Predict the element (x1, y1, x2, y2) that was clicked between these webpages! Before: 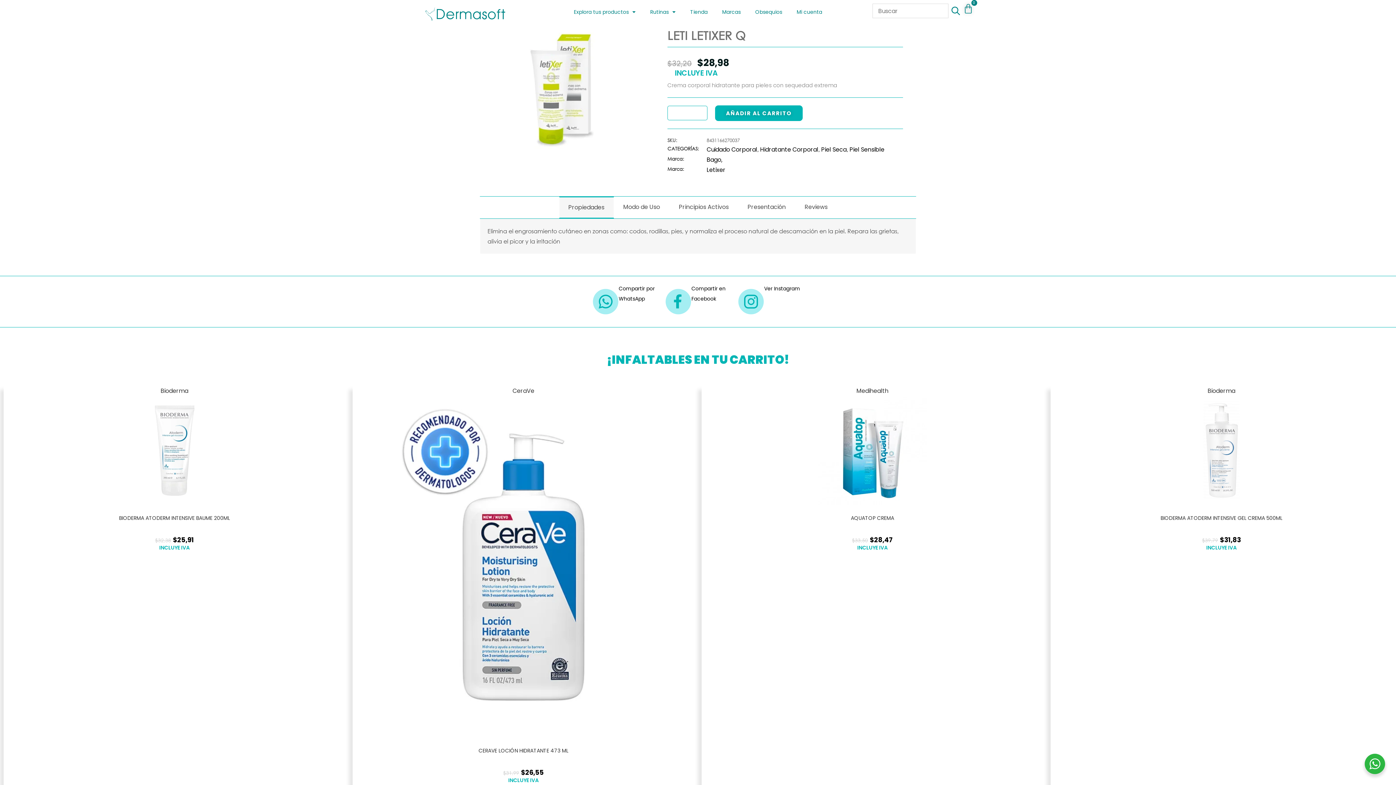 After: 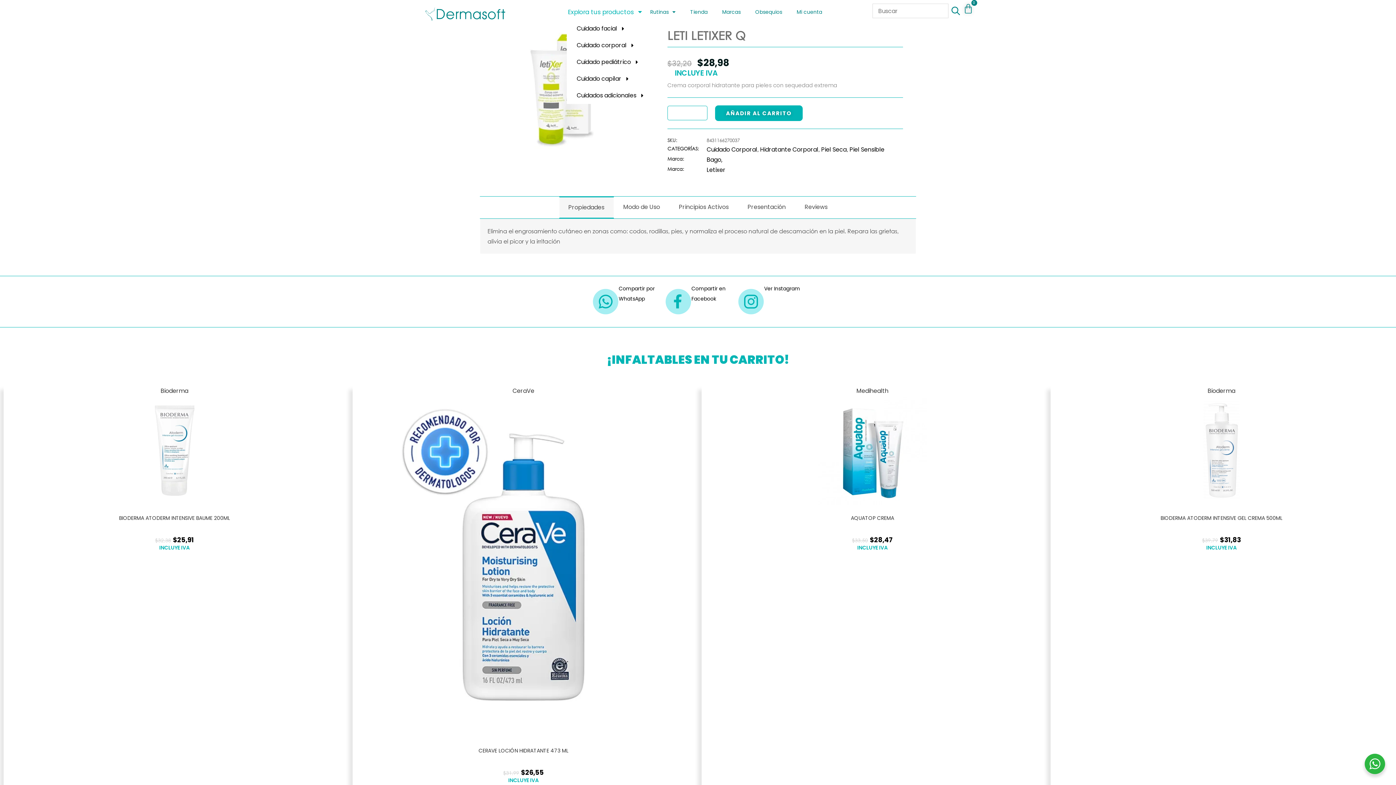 Action: label: Explora tus productos bbox: (566, 3, 643, 20)